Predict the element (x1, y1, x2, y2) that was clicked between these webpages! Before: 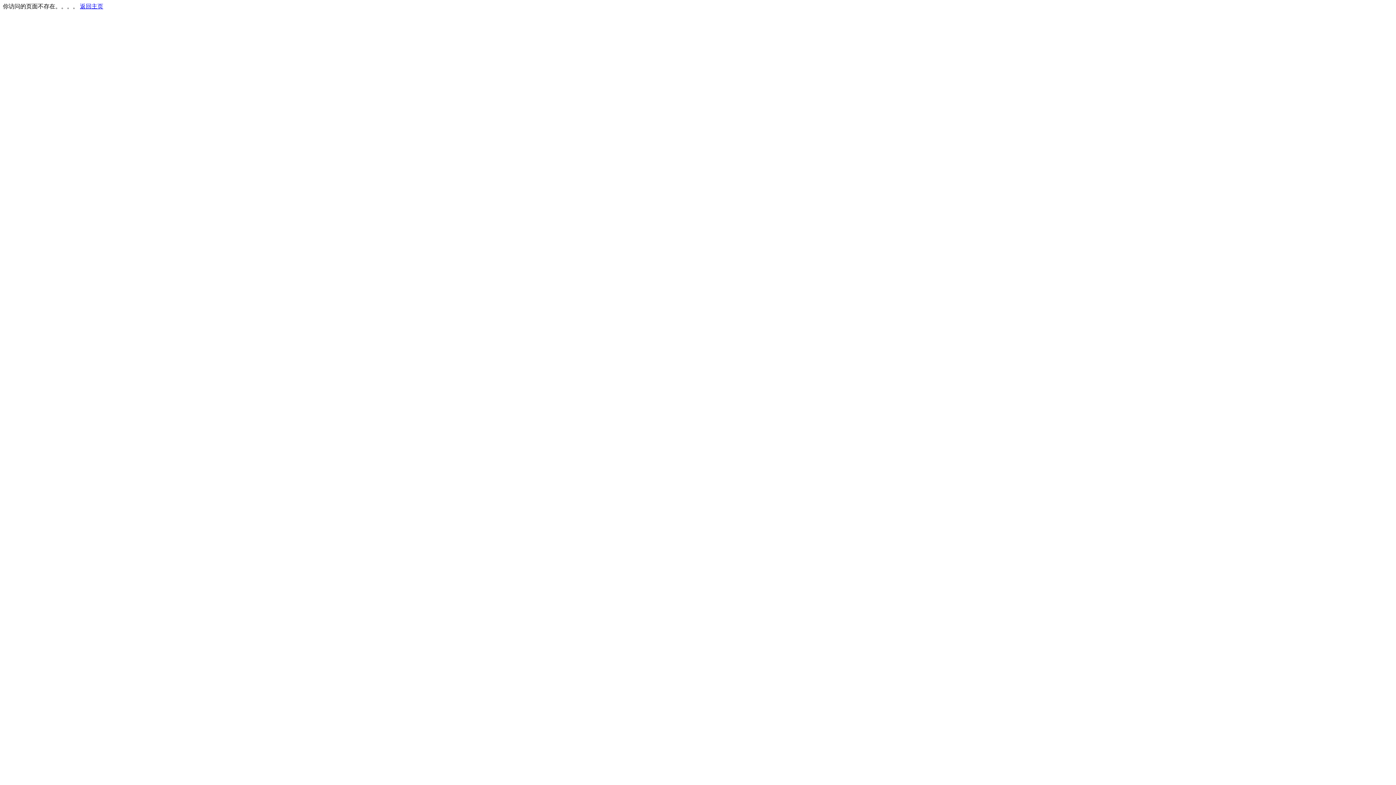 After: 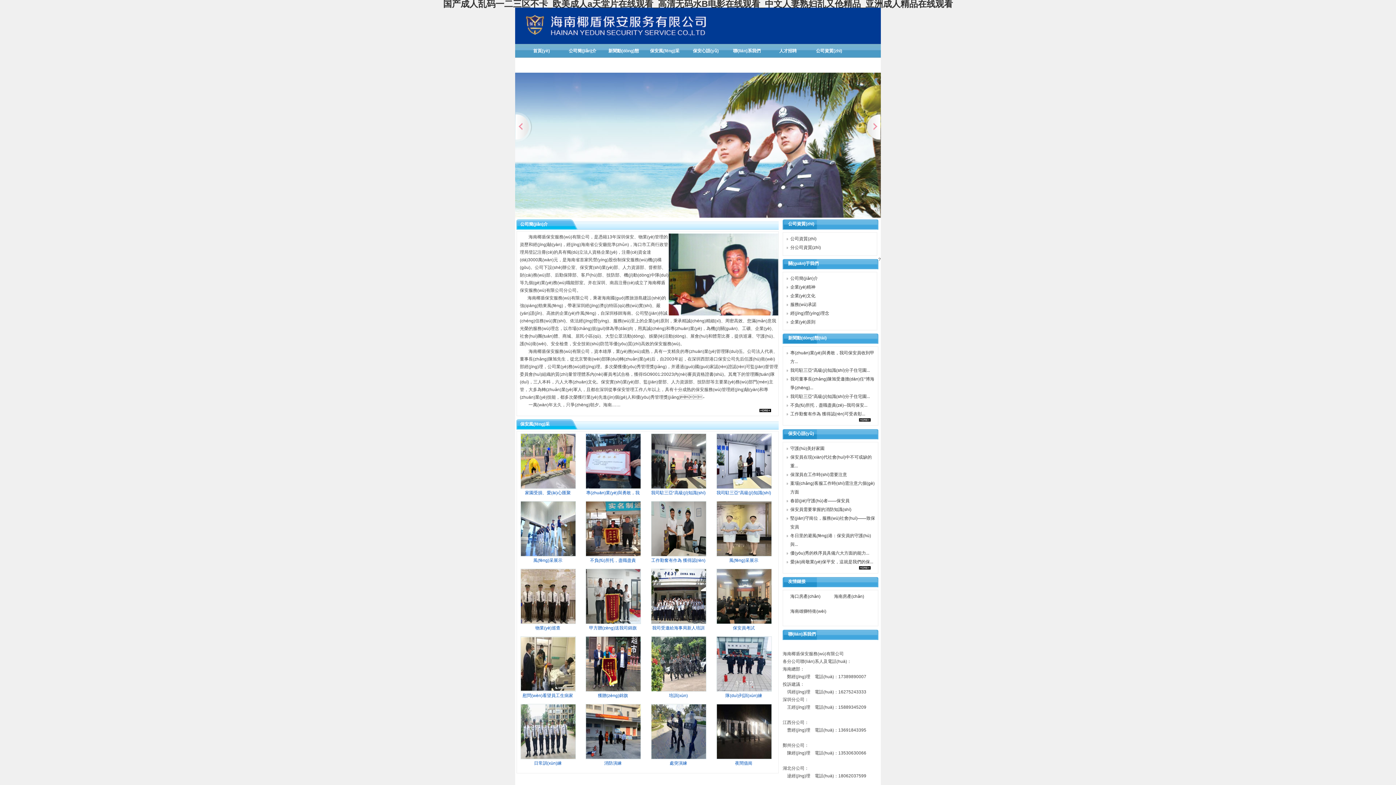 Action: label: 返回主页 bbox: (80, 3, 103, 9)